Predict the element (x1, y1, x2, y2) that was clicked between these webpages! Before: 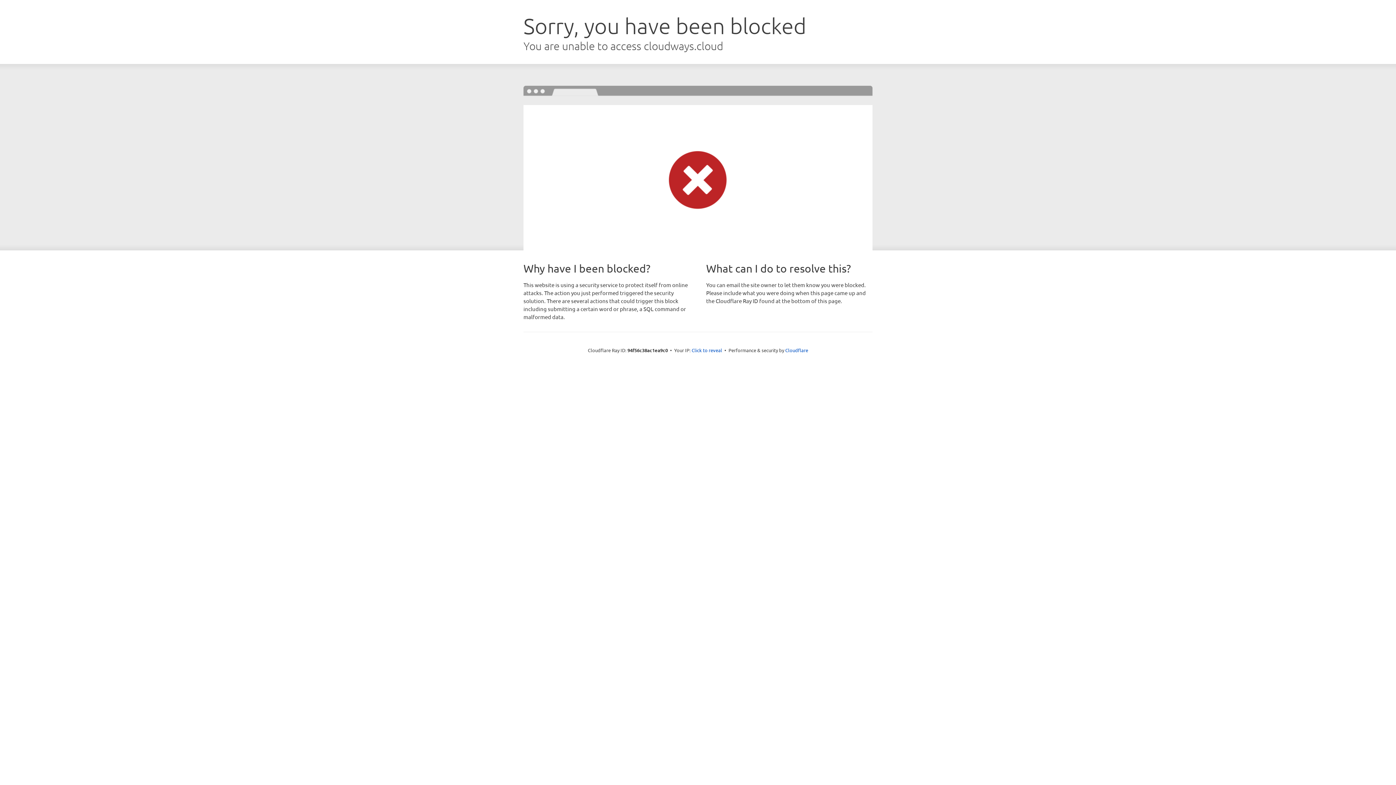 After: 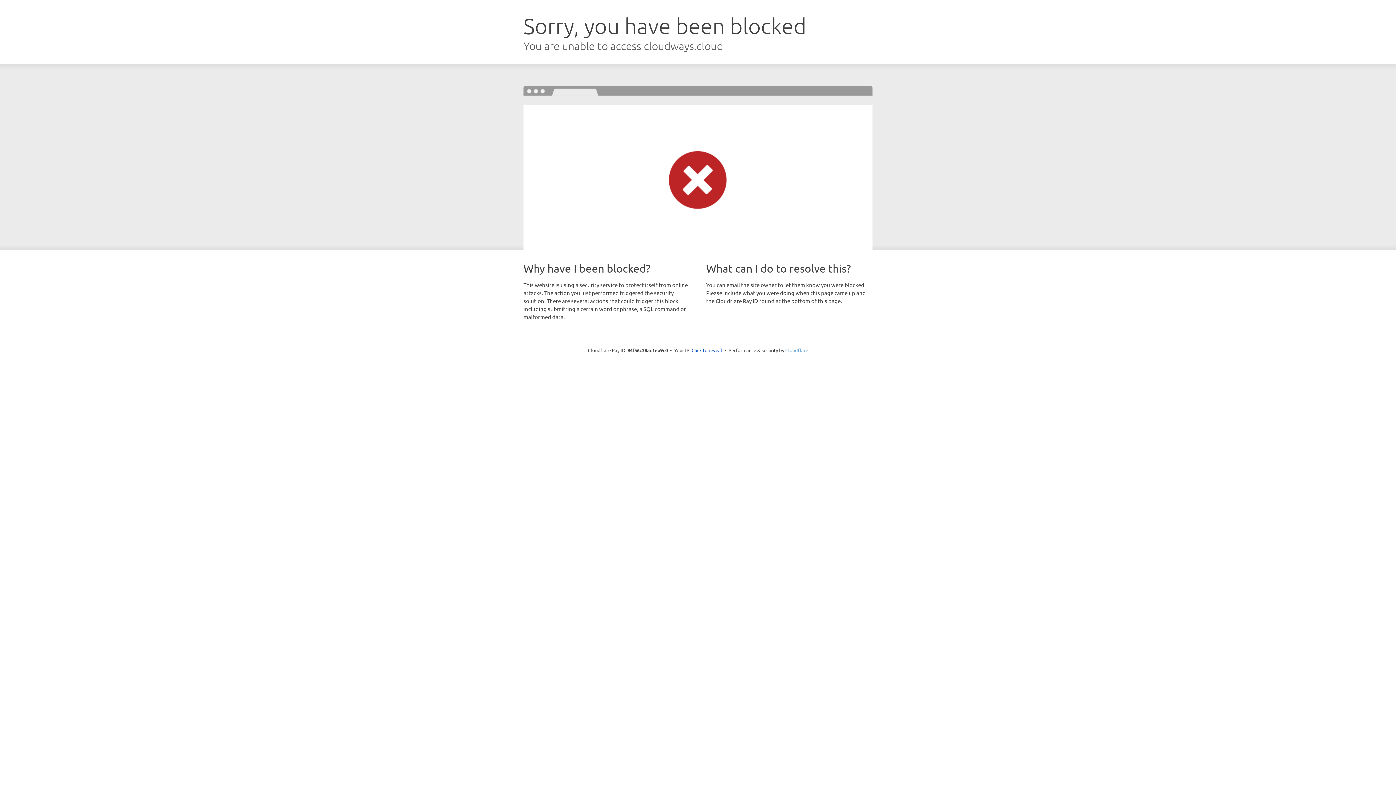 Action: label: Cloudflare bbox: (785, 347, 808, 353)